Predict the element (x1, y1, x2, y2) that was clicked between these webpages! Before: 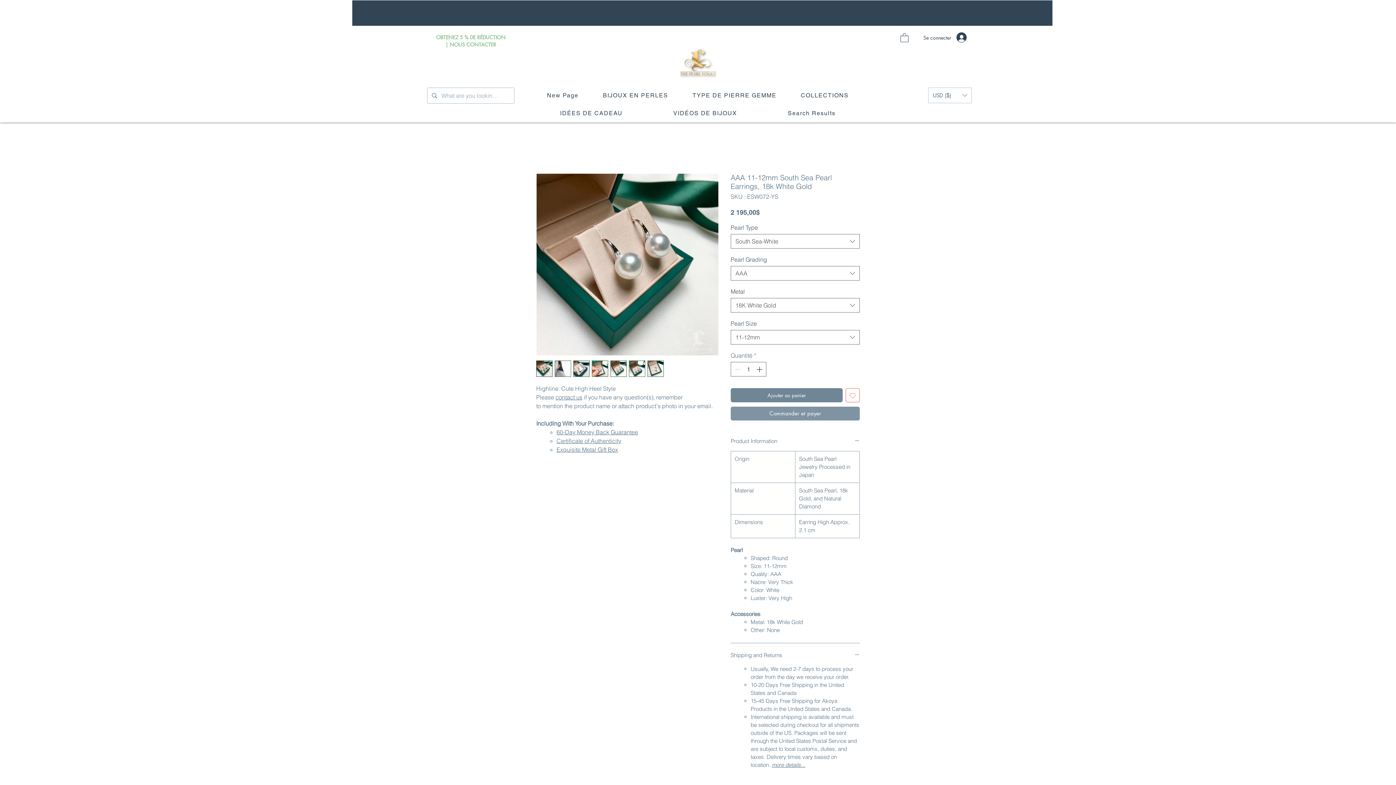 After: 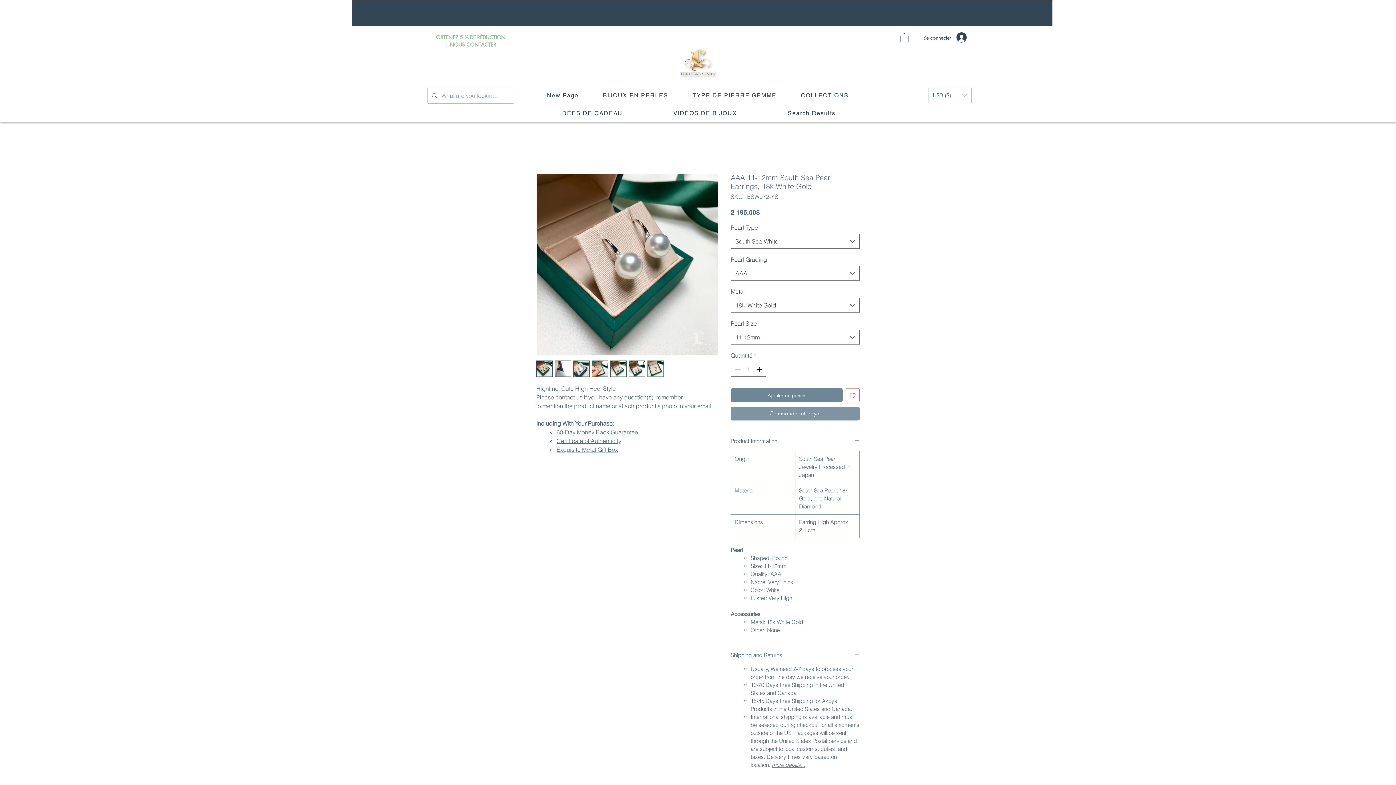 Action: bbox: (755, 362, 765, 376)